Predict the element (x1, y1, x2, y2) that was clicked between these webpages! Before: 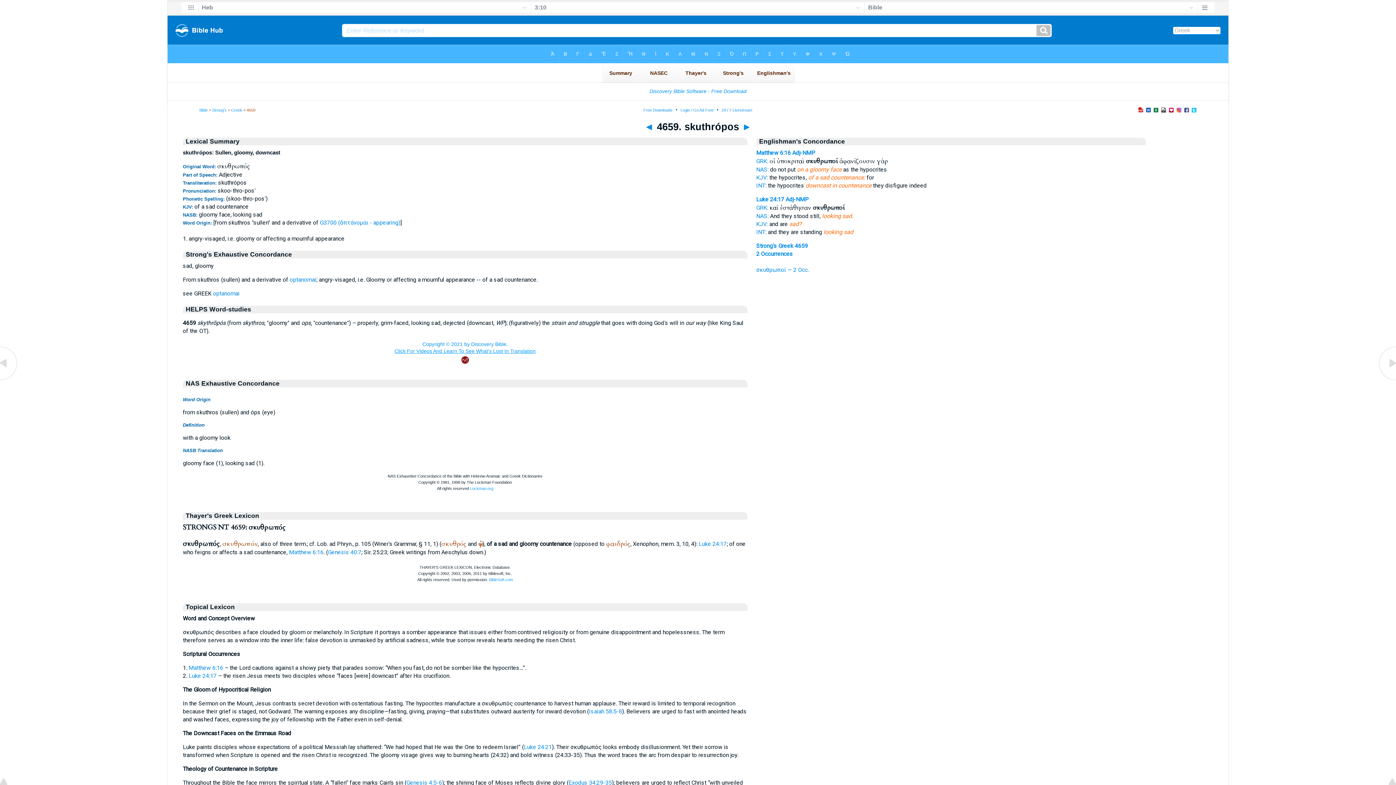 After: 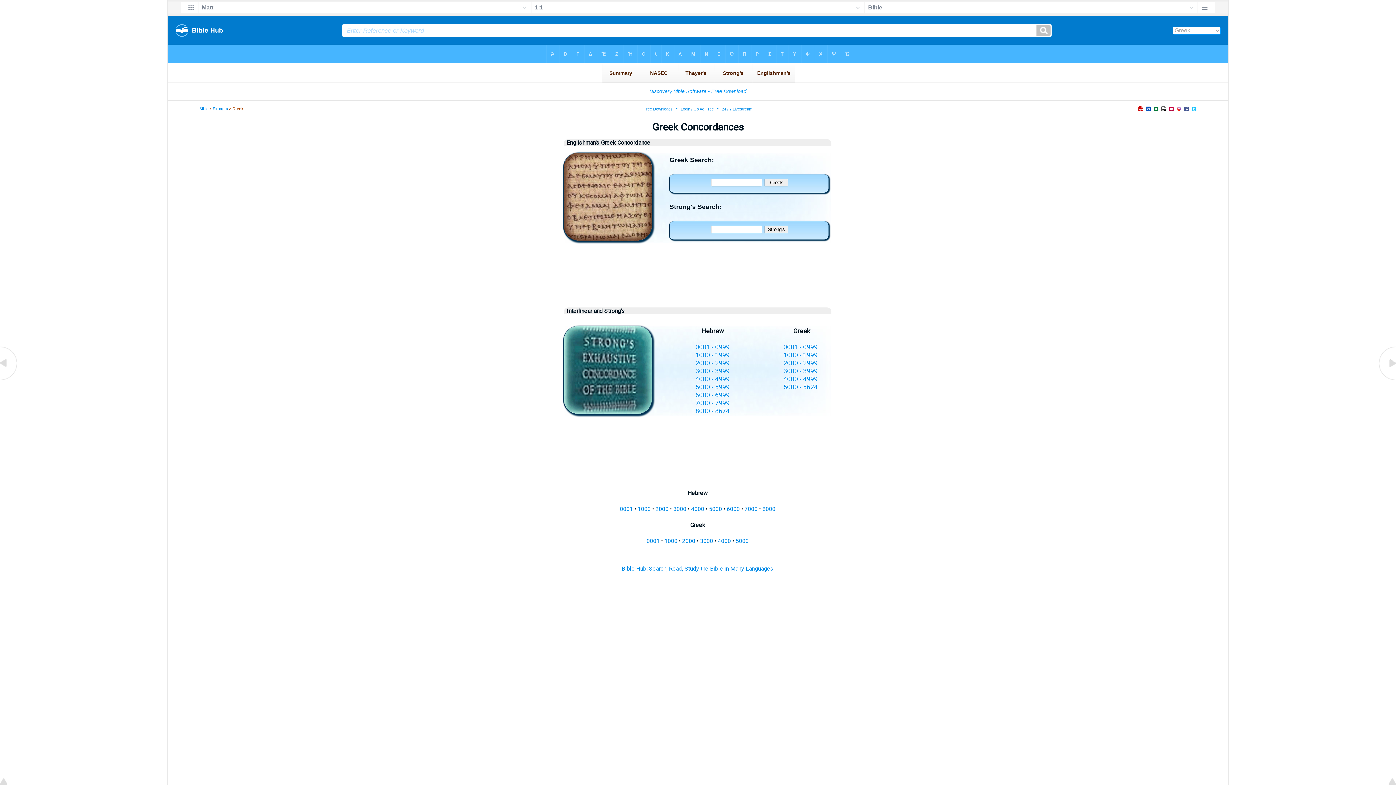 Action: bbox: (231, 108, 242, 112) label: Greek